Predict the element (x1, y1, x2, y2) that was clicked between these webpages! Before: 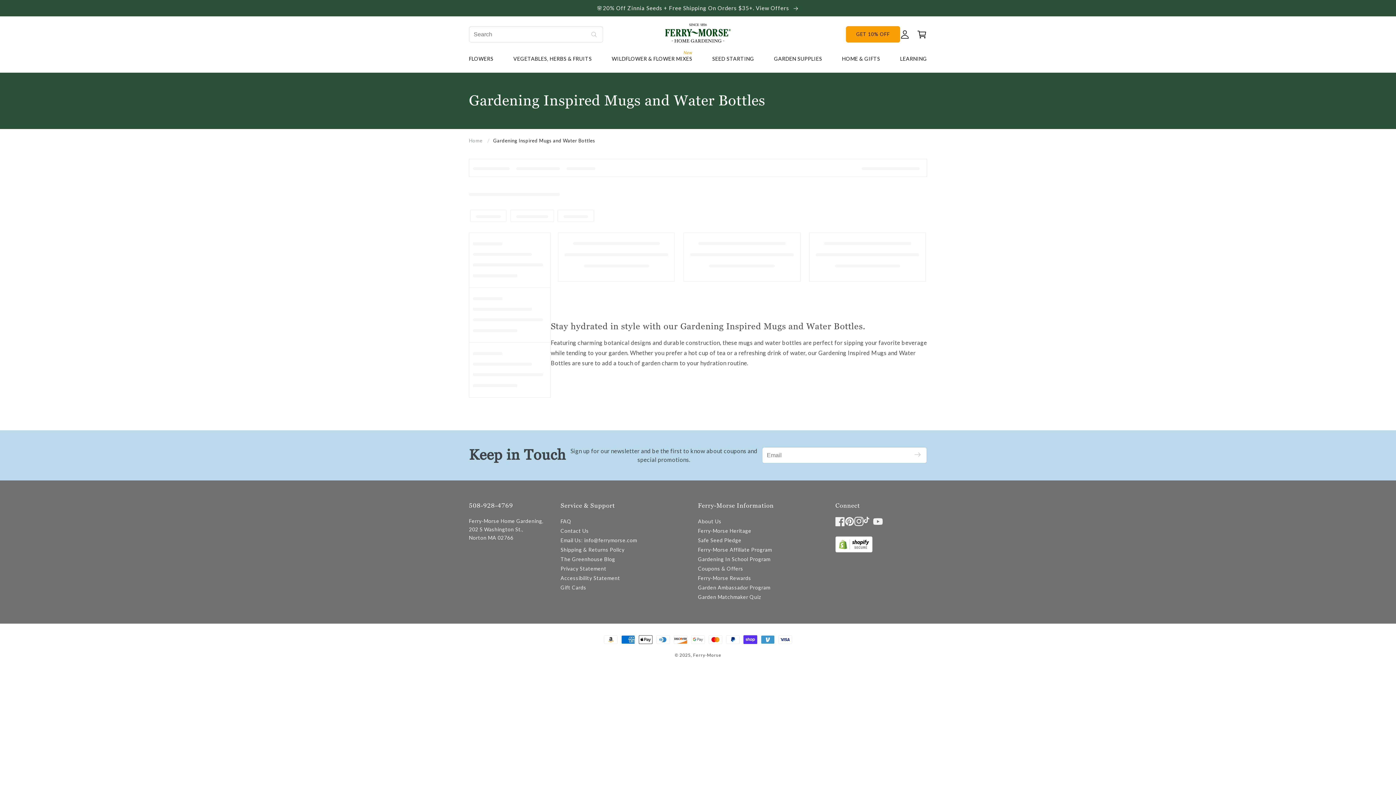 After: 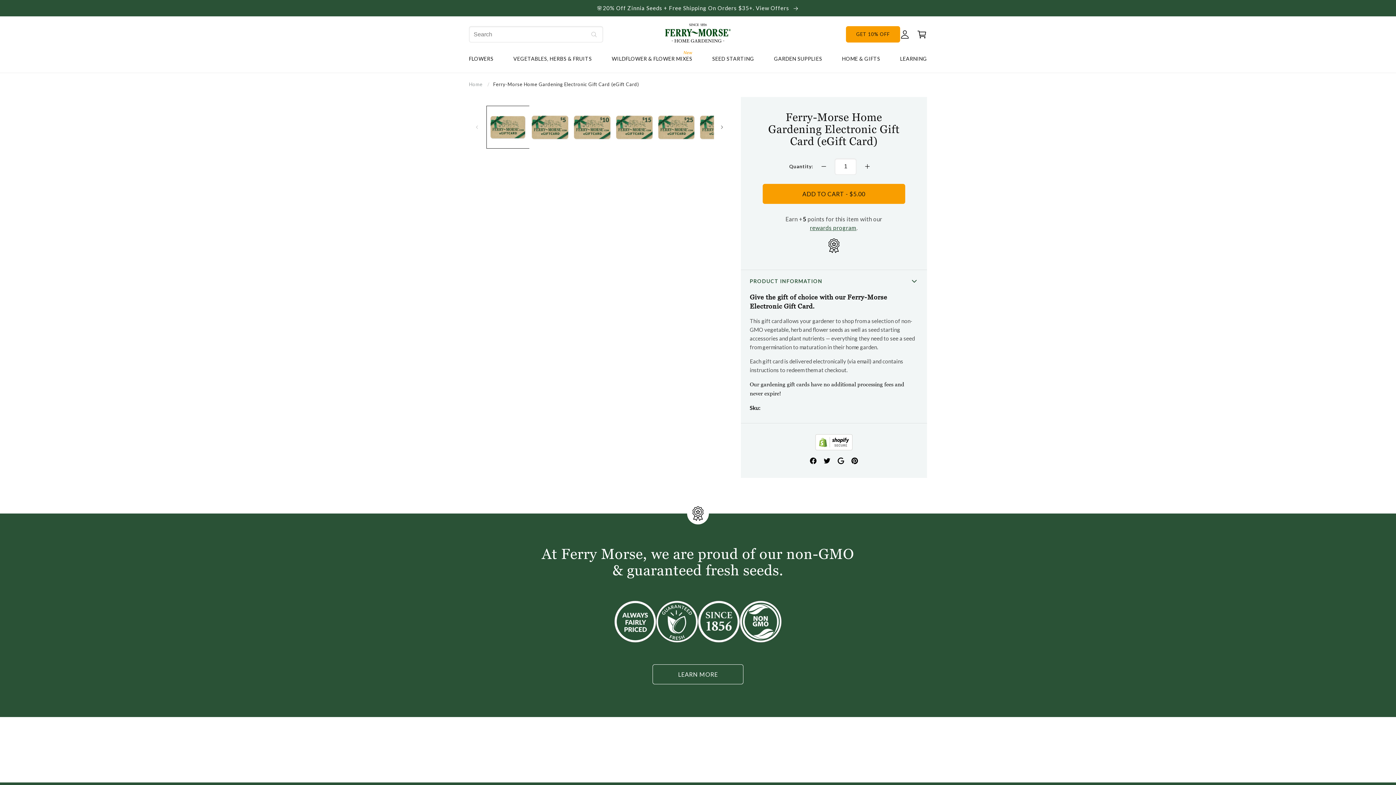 Action: bbox: (560, 583, 586, 592) label: Gift Cards